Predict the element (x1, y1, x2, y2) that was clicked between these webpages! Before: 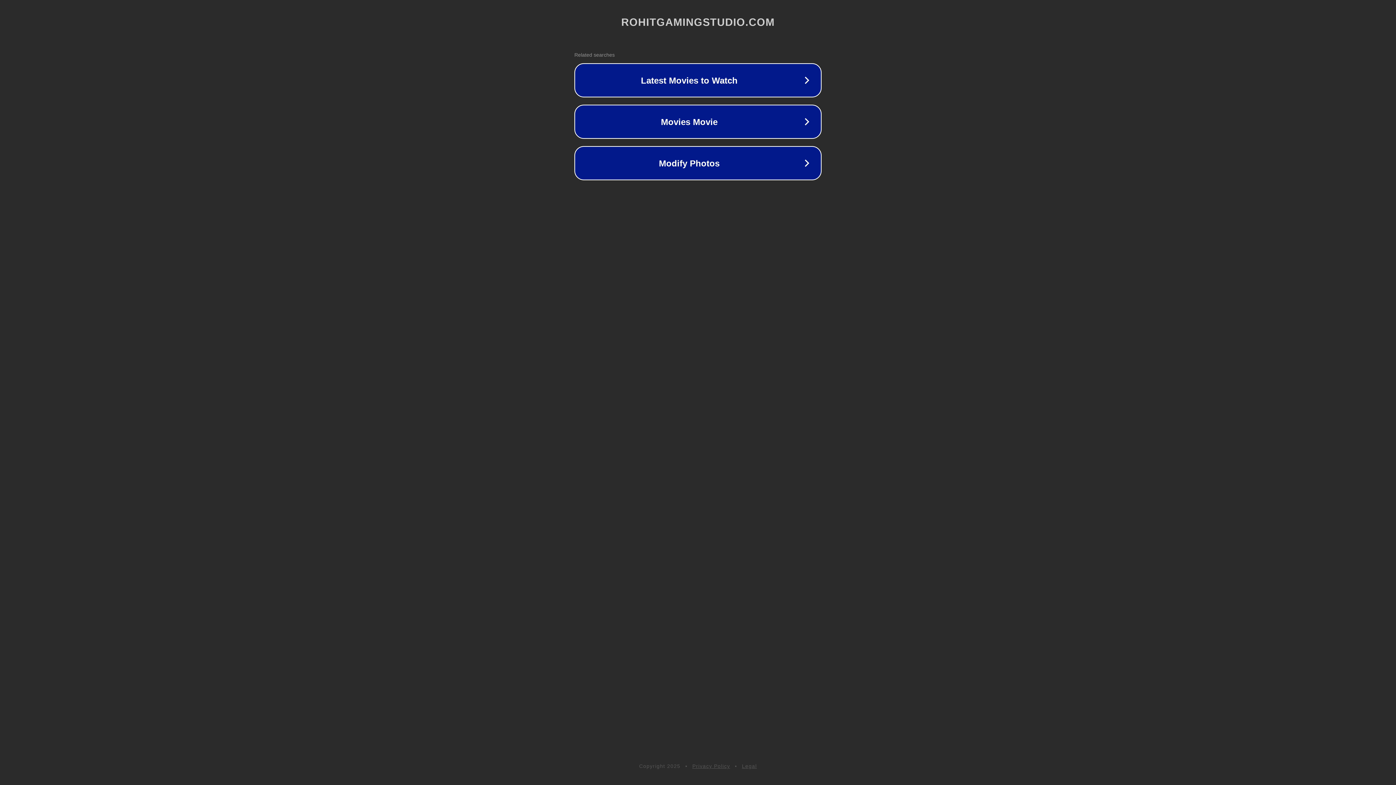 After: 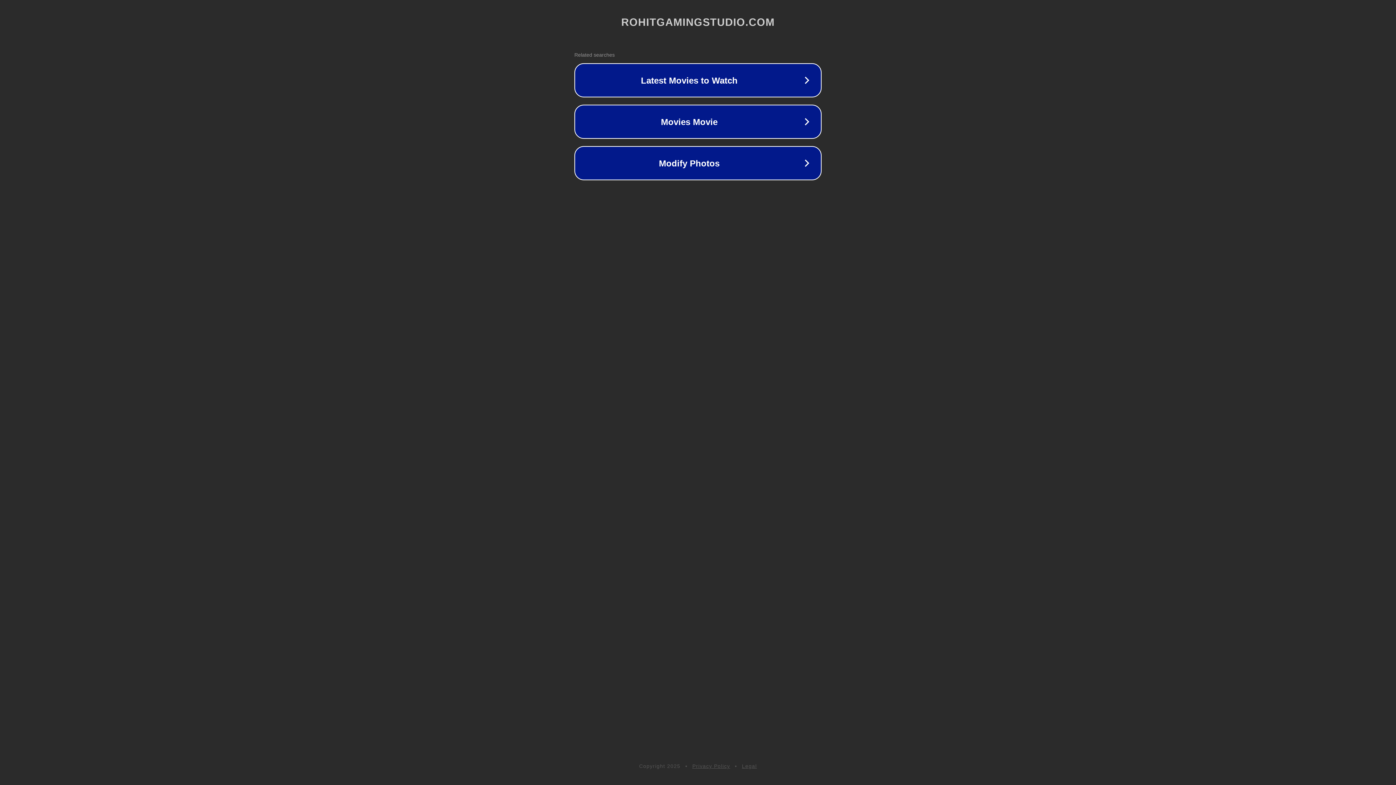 Action: bbox: (742, 763, 757, 769) label: Legal